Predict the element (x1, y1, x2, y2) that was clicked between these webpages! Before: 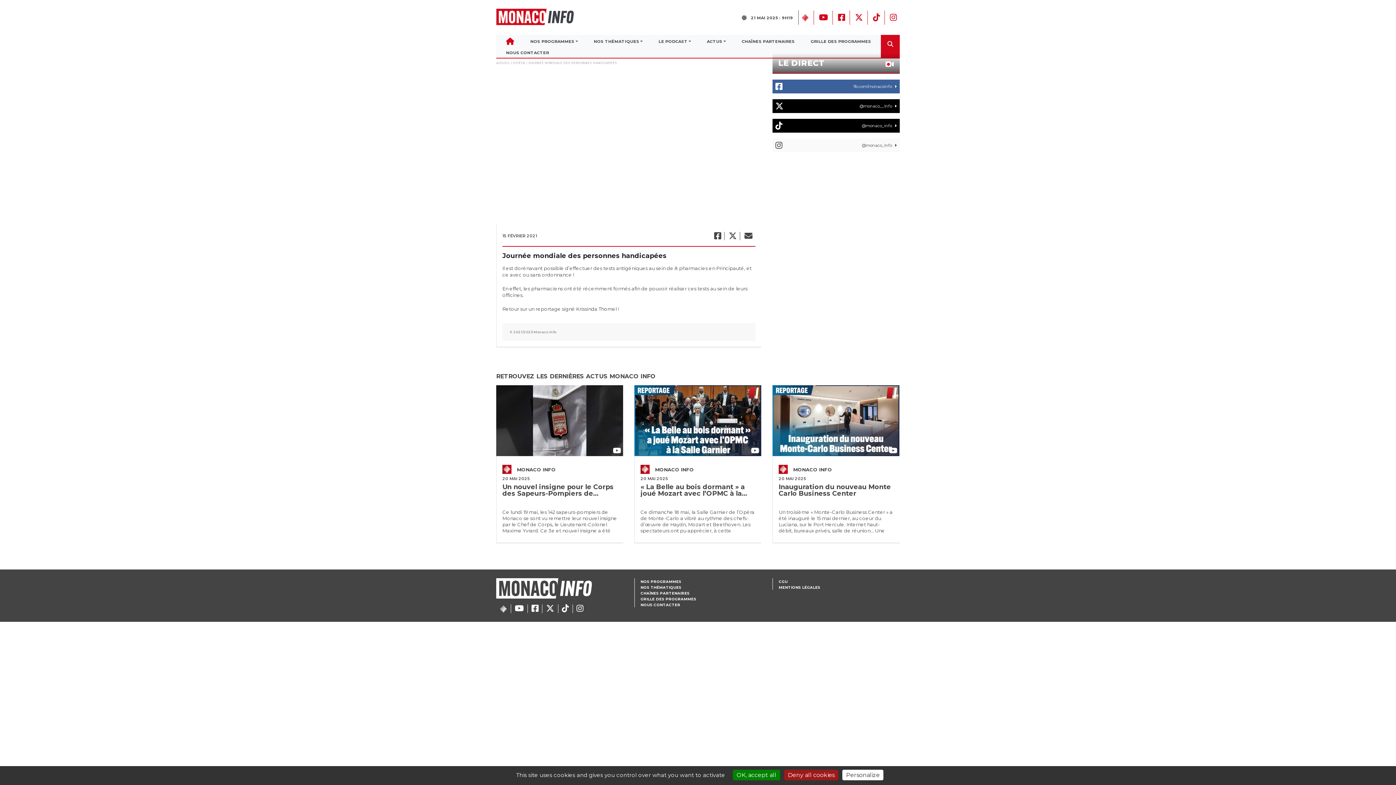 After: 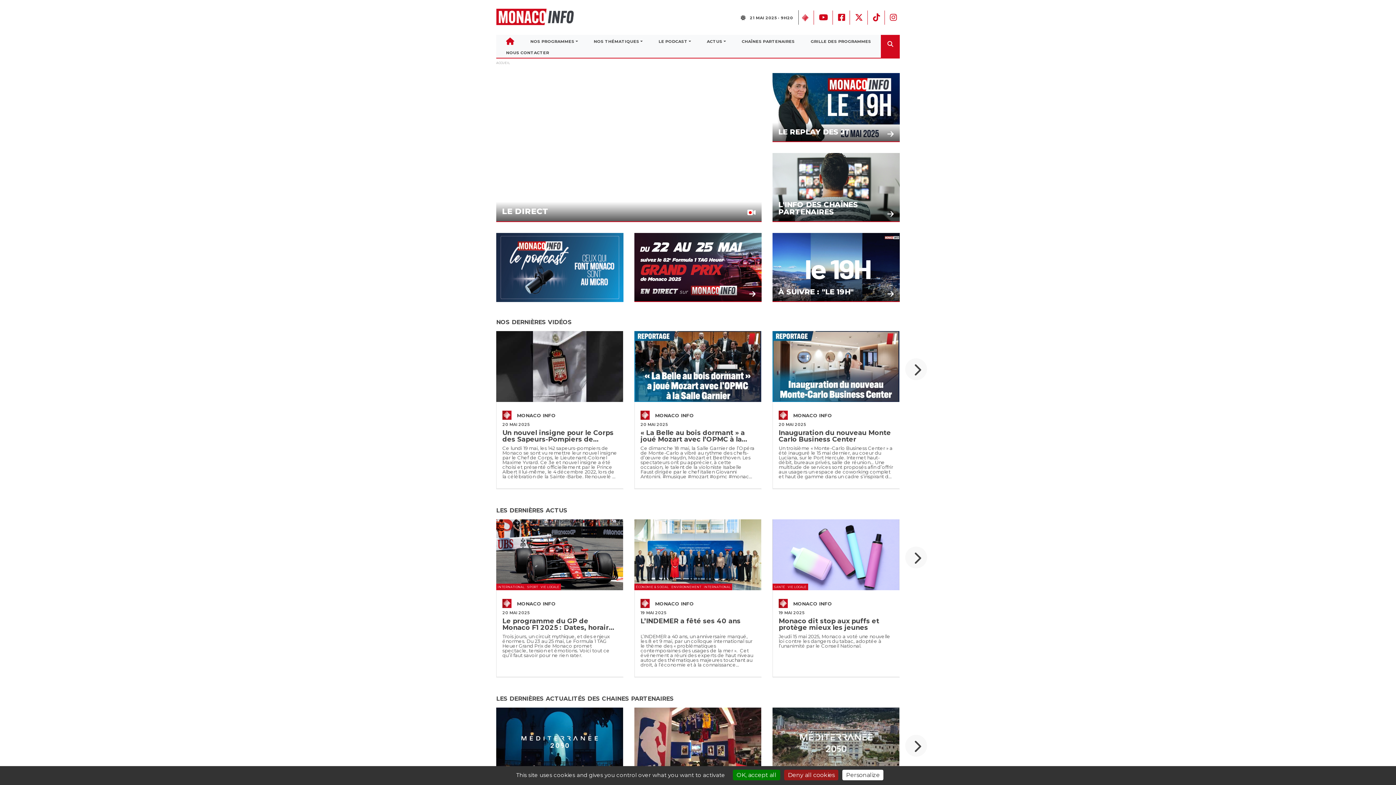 Action: bbox: (496, 19, 576, 26)